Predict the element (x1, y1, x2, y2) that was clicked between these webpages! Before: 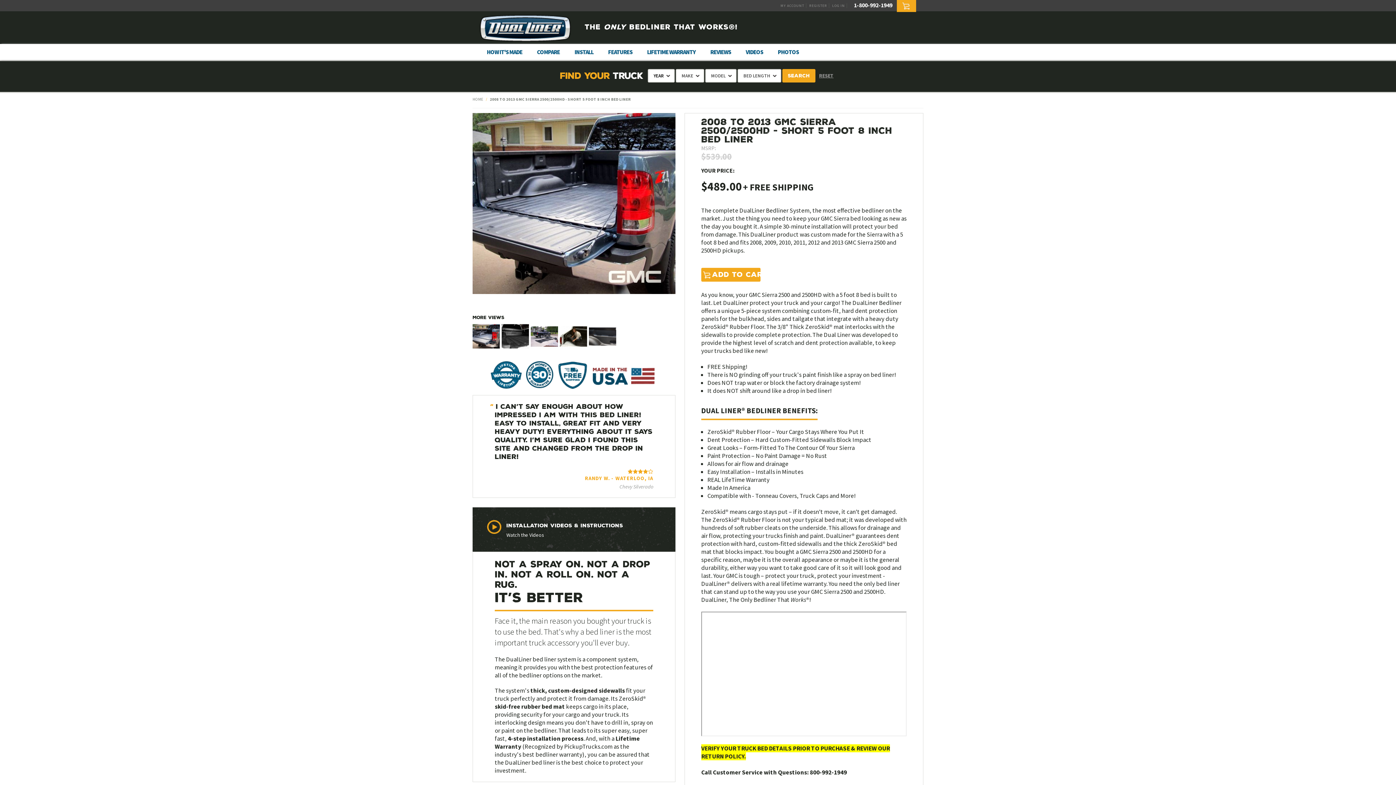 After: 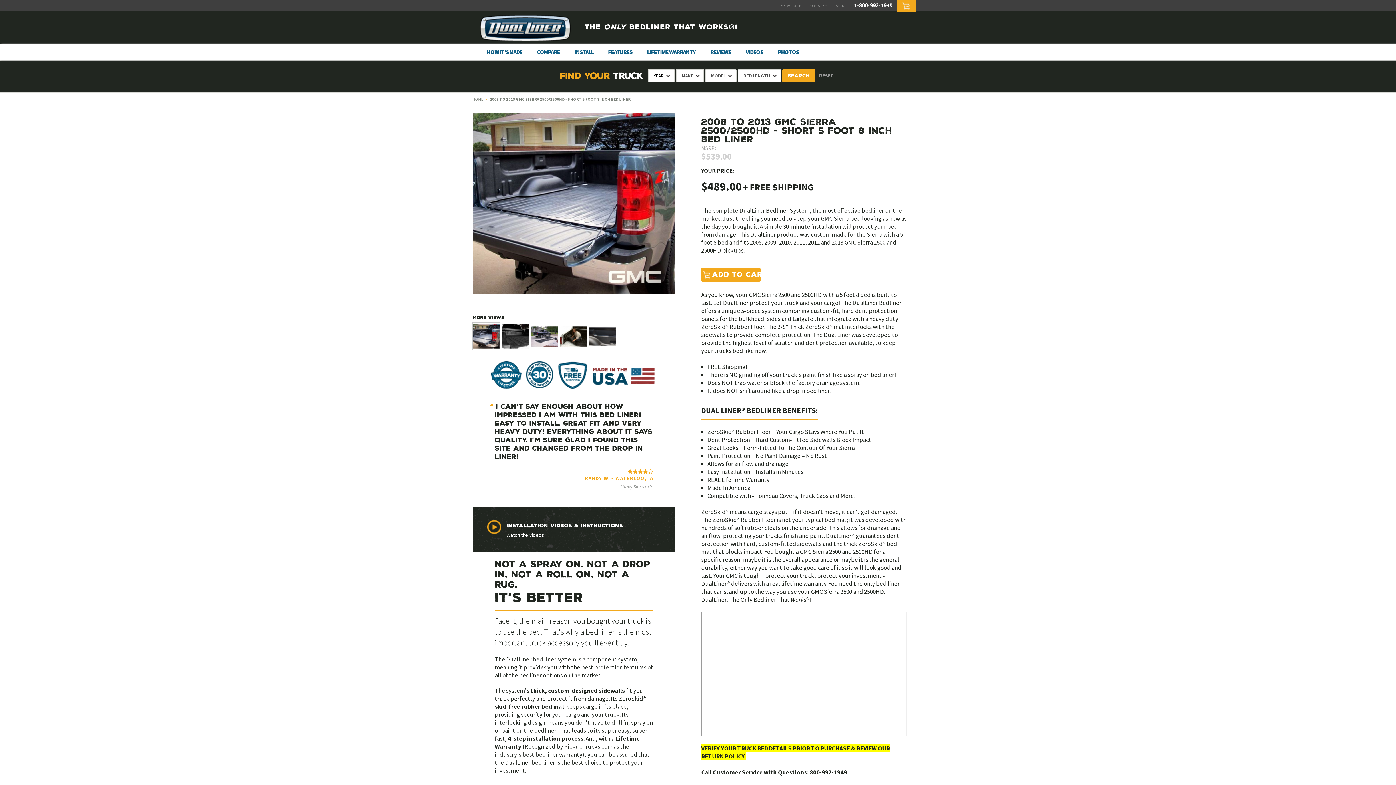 Action: bbox: (472, 322, 500, 350)